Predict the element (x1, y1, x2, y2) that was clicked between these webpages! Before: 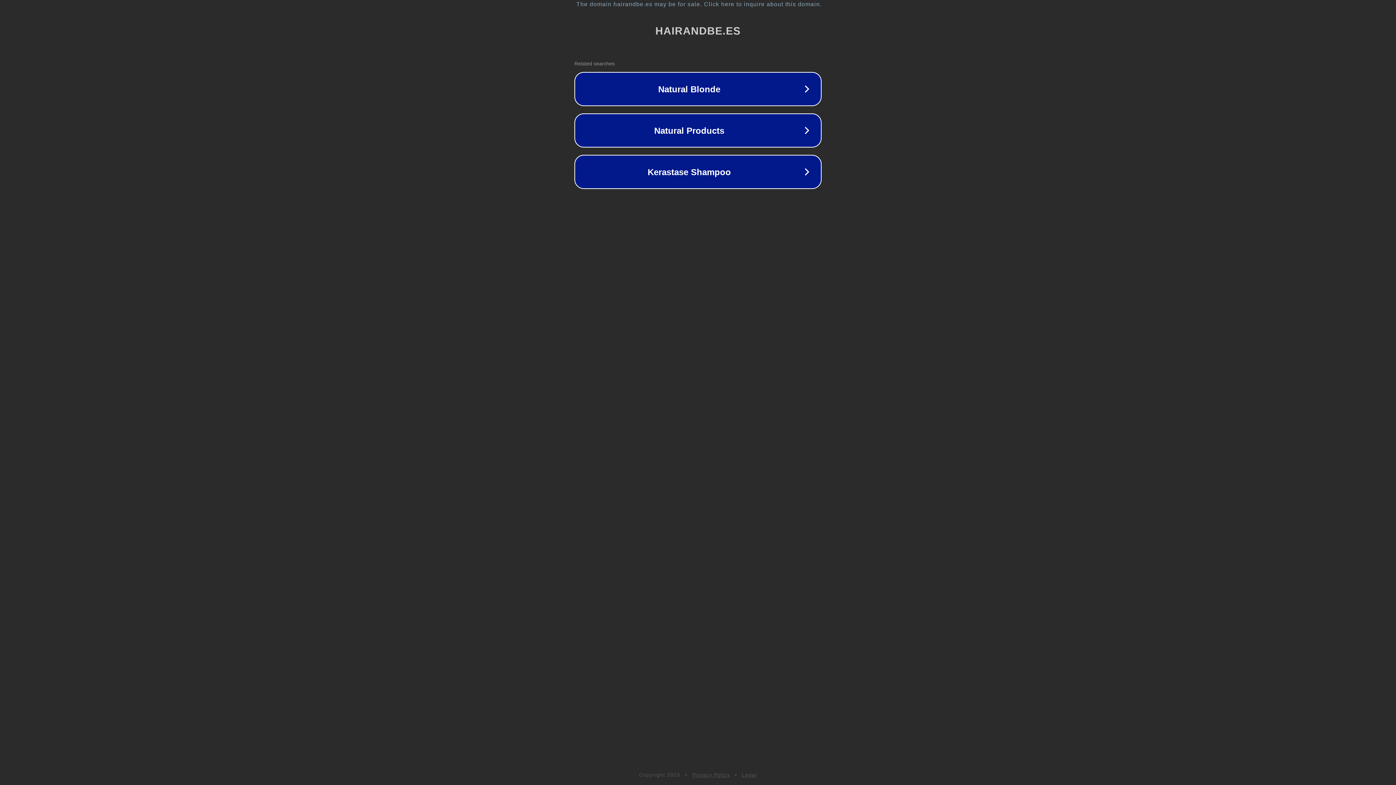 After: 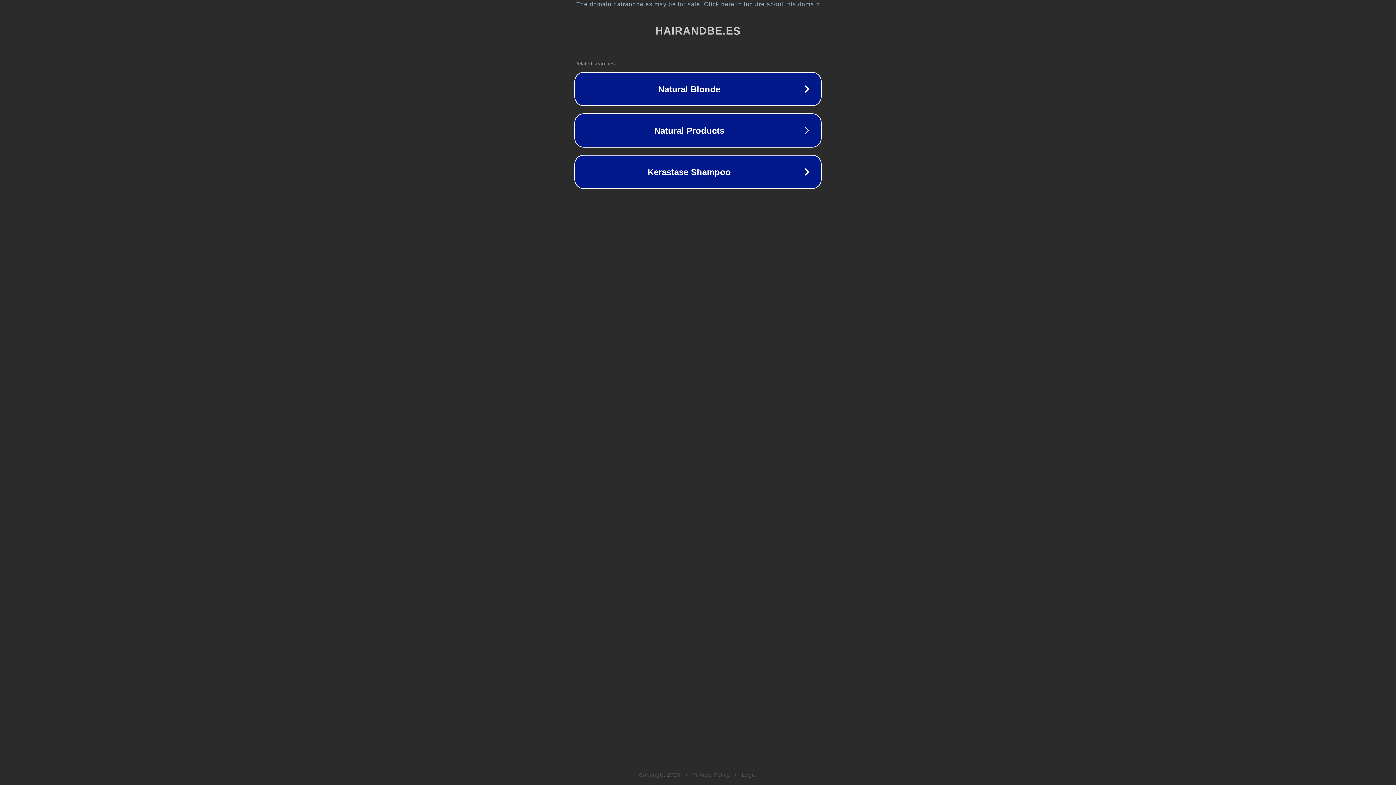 Action: label: Legal bbox: (742, 772, 757, 778)